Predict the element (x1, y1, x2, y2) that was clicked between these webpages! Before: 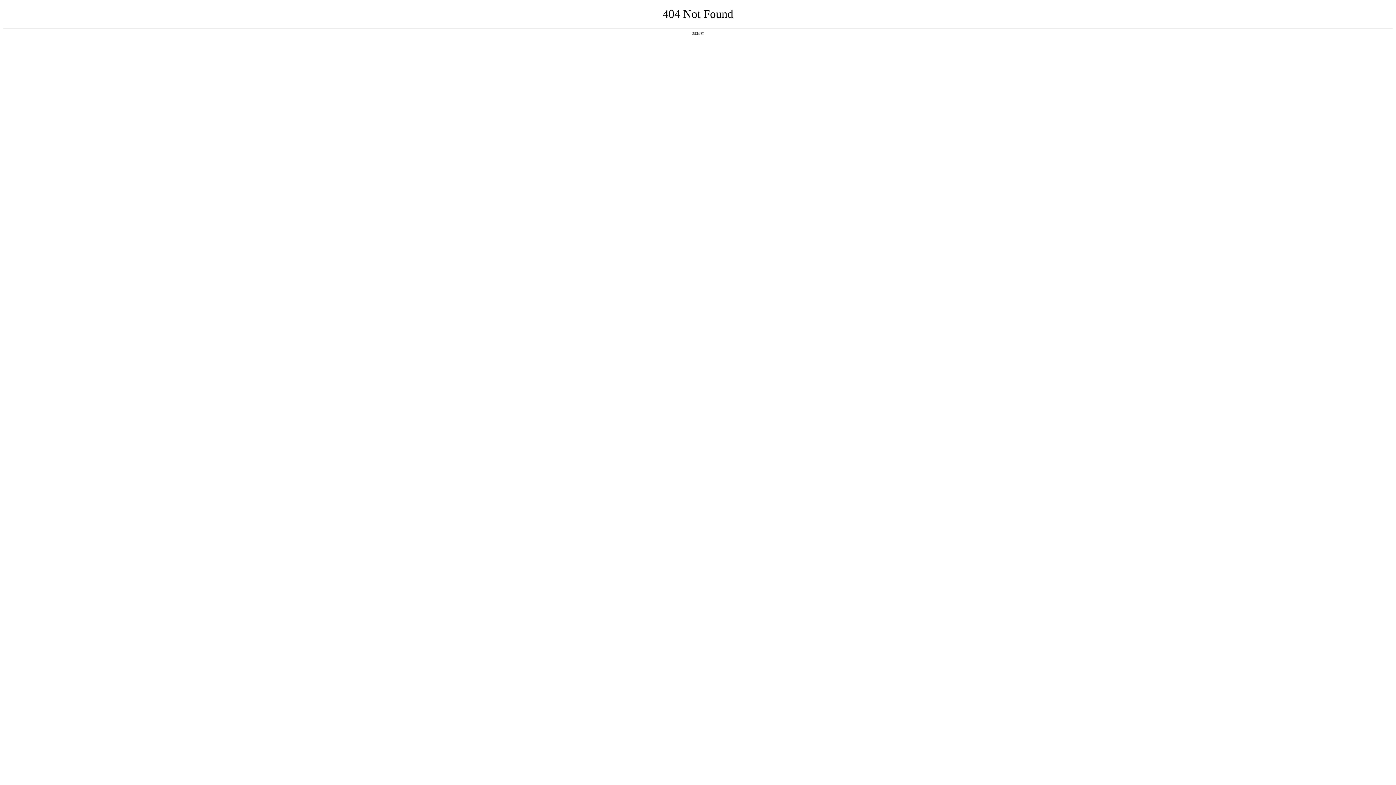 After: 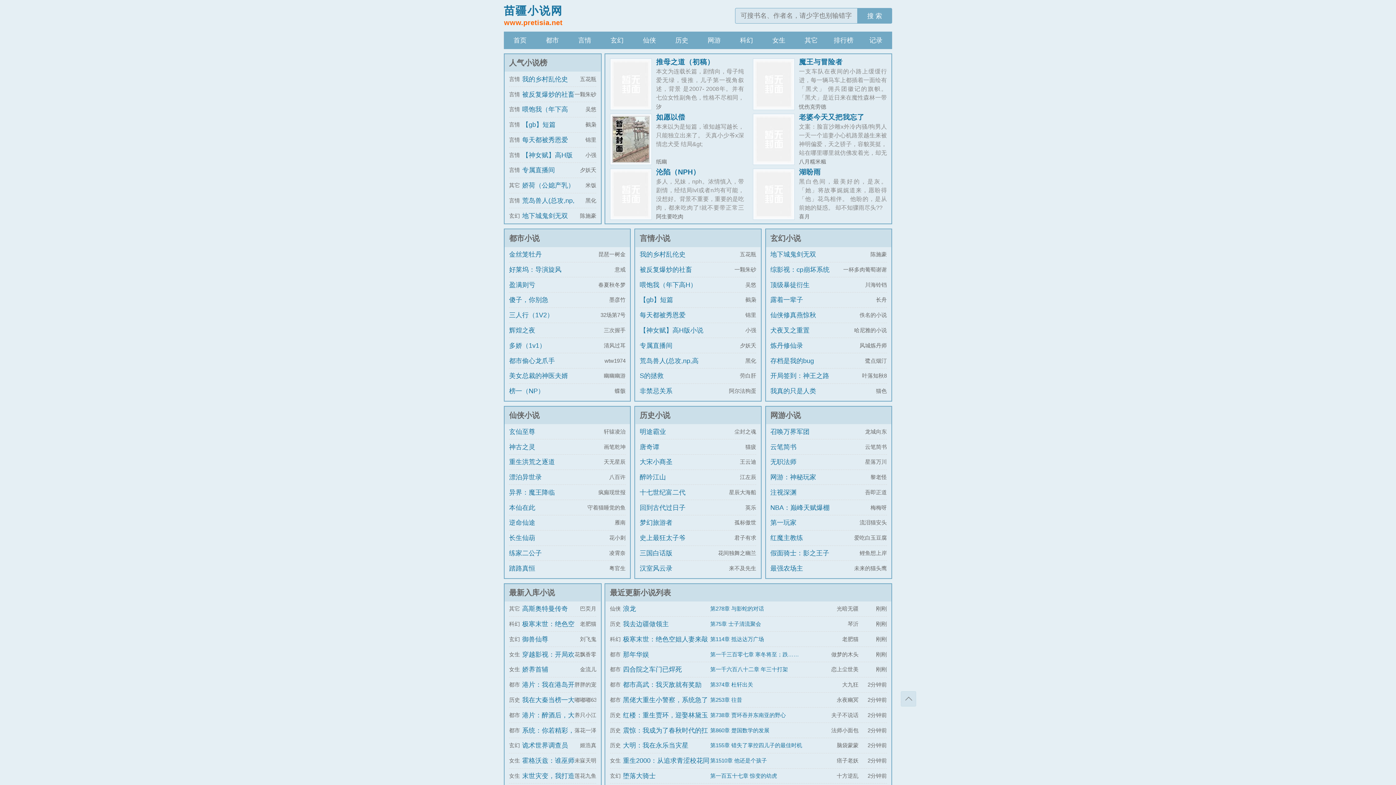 Action: label: 返回首页 bbox: (692, 31, 704, 35)